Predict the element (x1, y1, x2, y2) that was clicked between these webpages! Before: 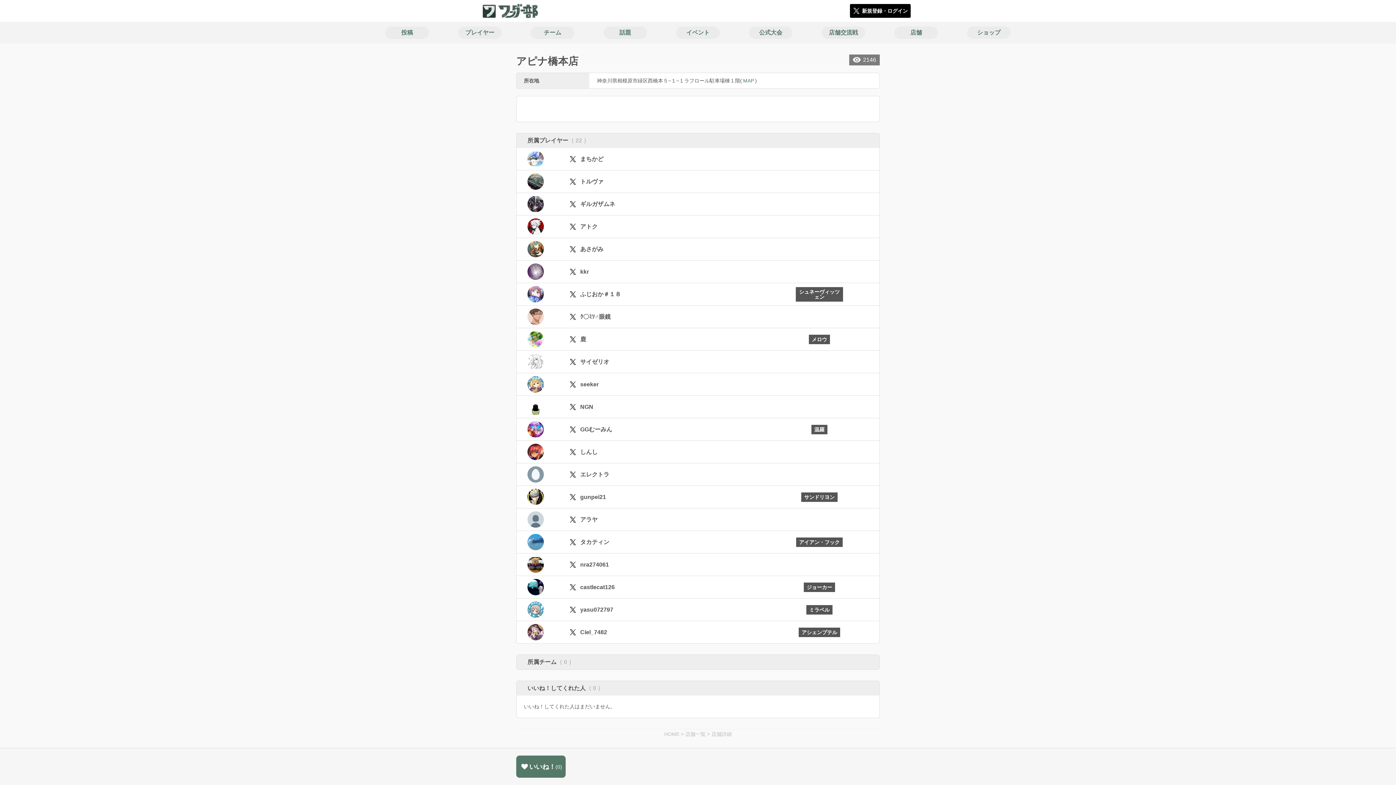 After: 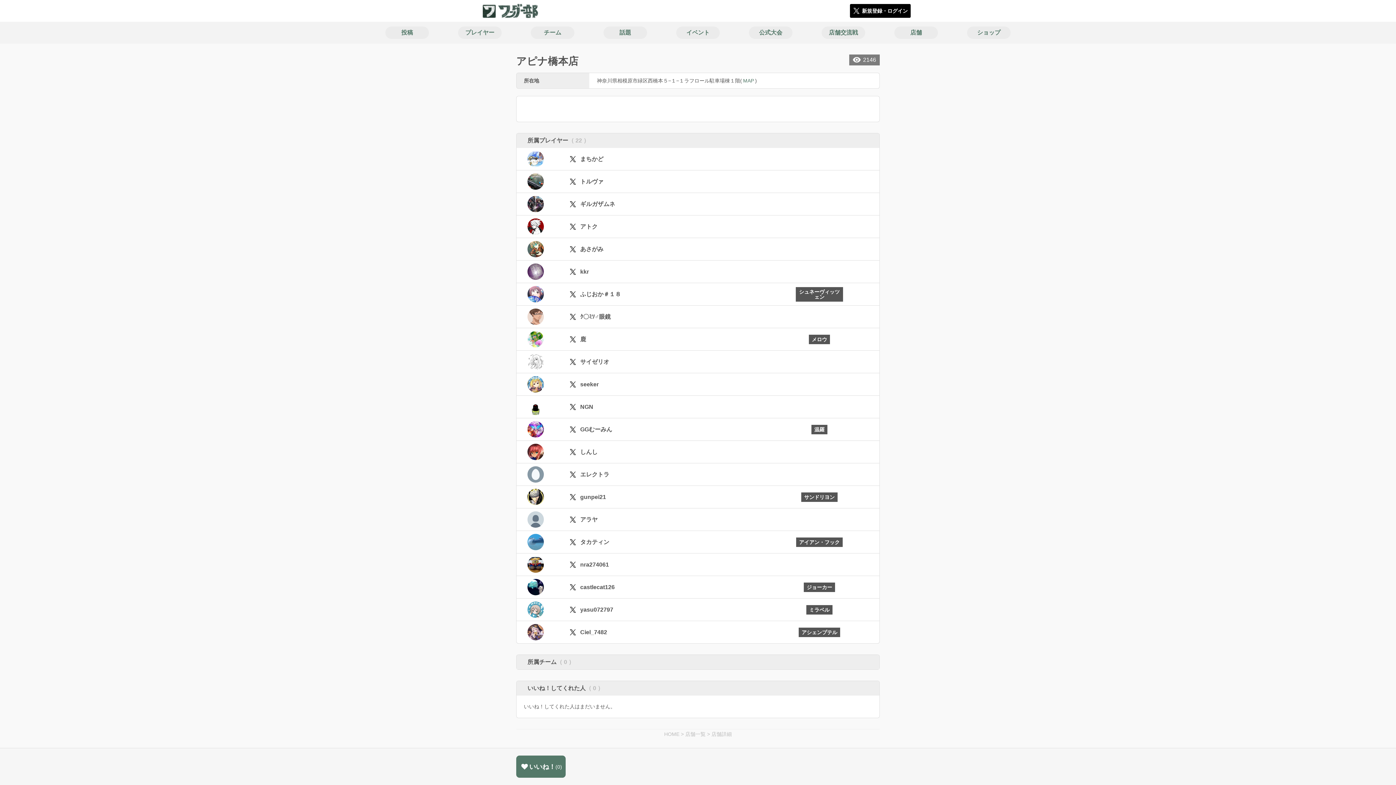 Action: bbox: (565, 606, 580, 613)